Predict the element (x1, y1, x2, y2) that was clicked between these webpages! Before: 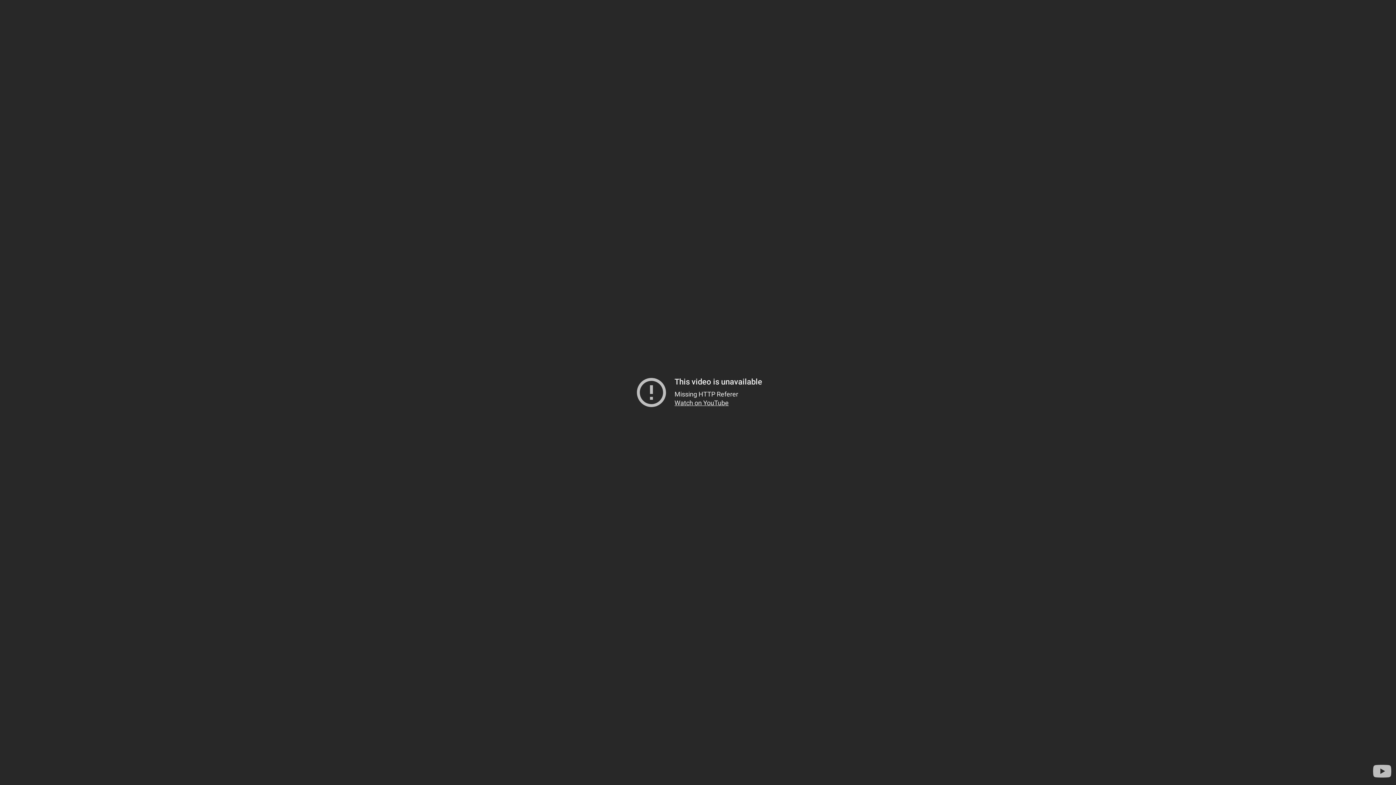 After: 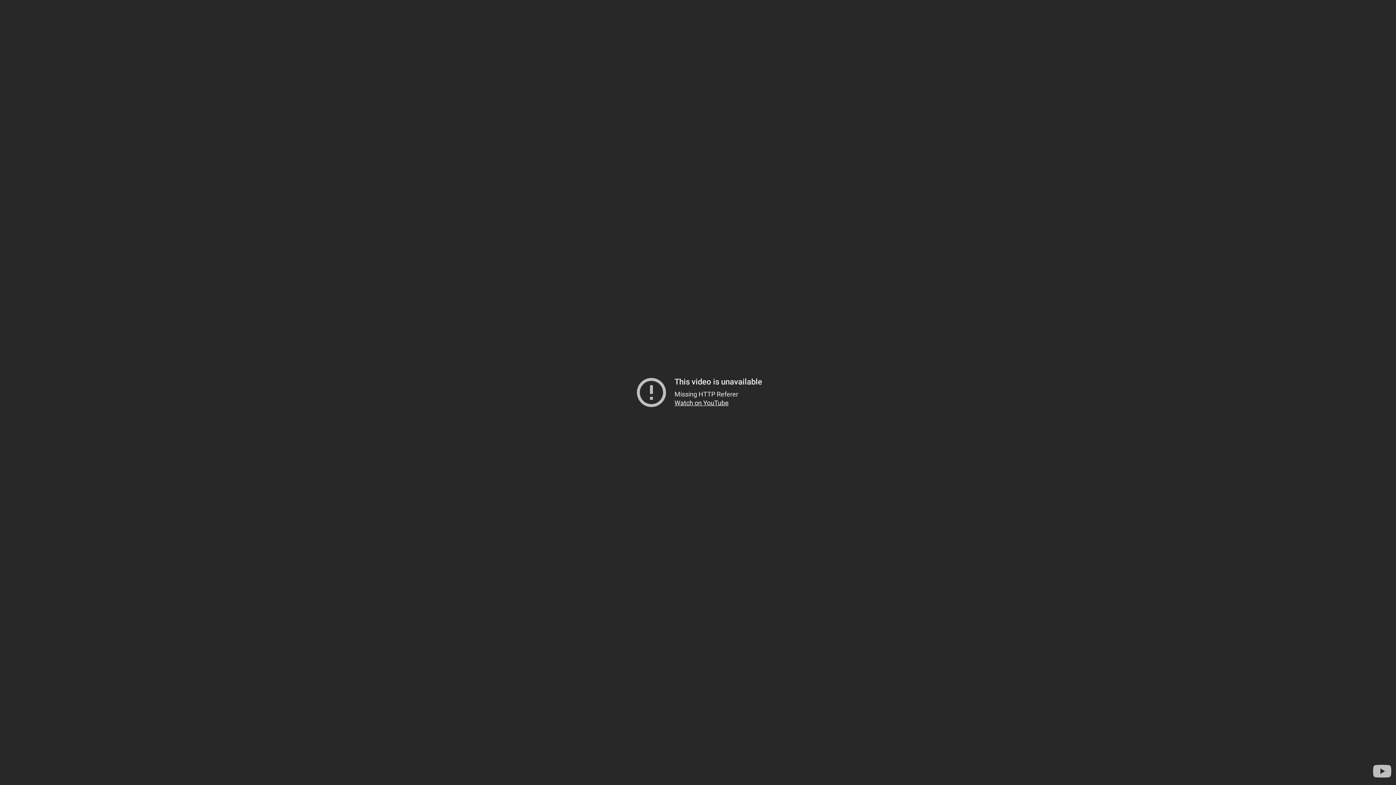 Action: label: Watch on YouTube bbox: (674, 399, 728, 406)